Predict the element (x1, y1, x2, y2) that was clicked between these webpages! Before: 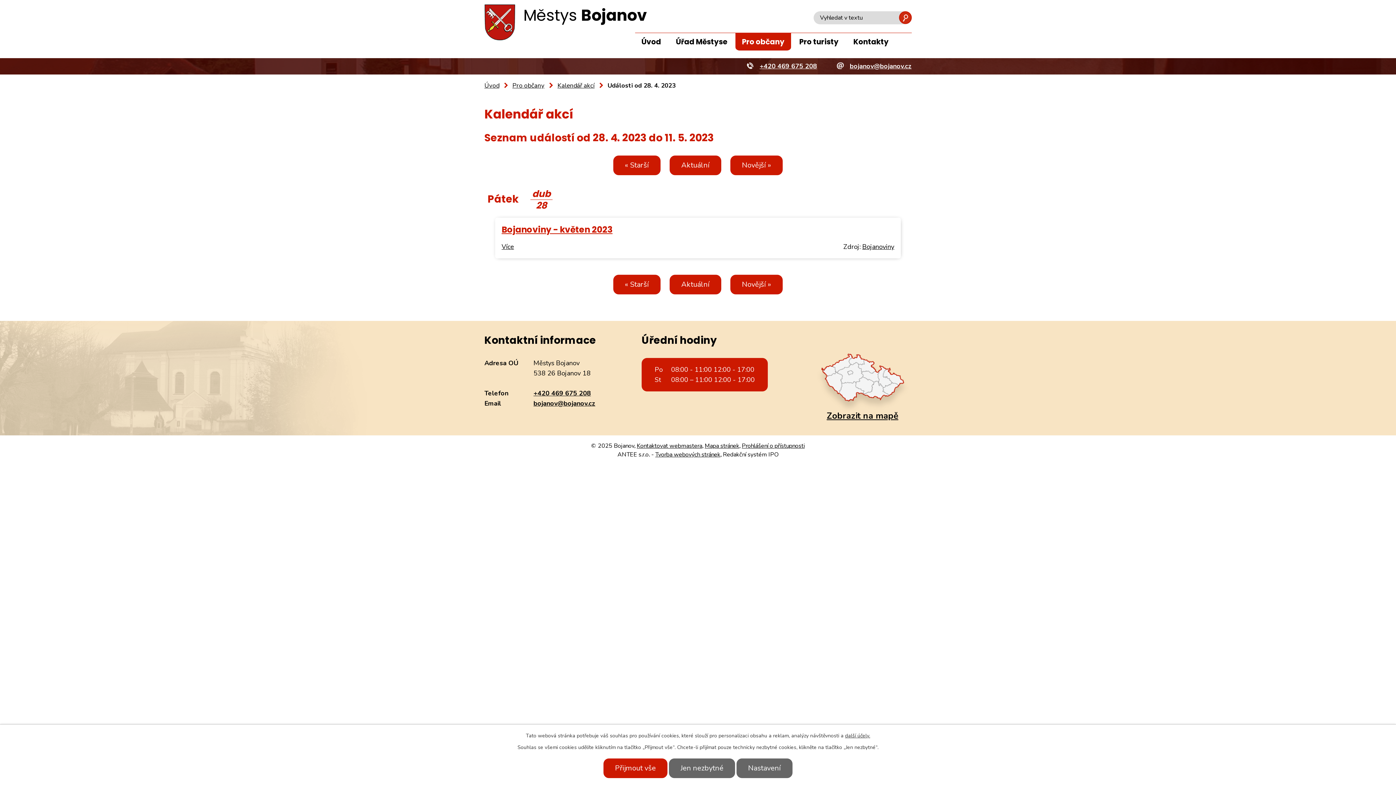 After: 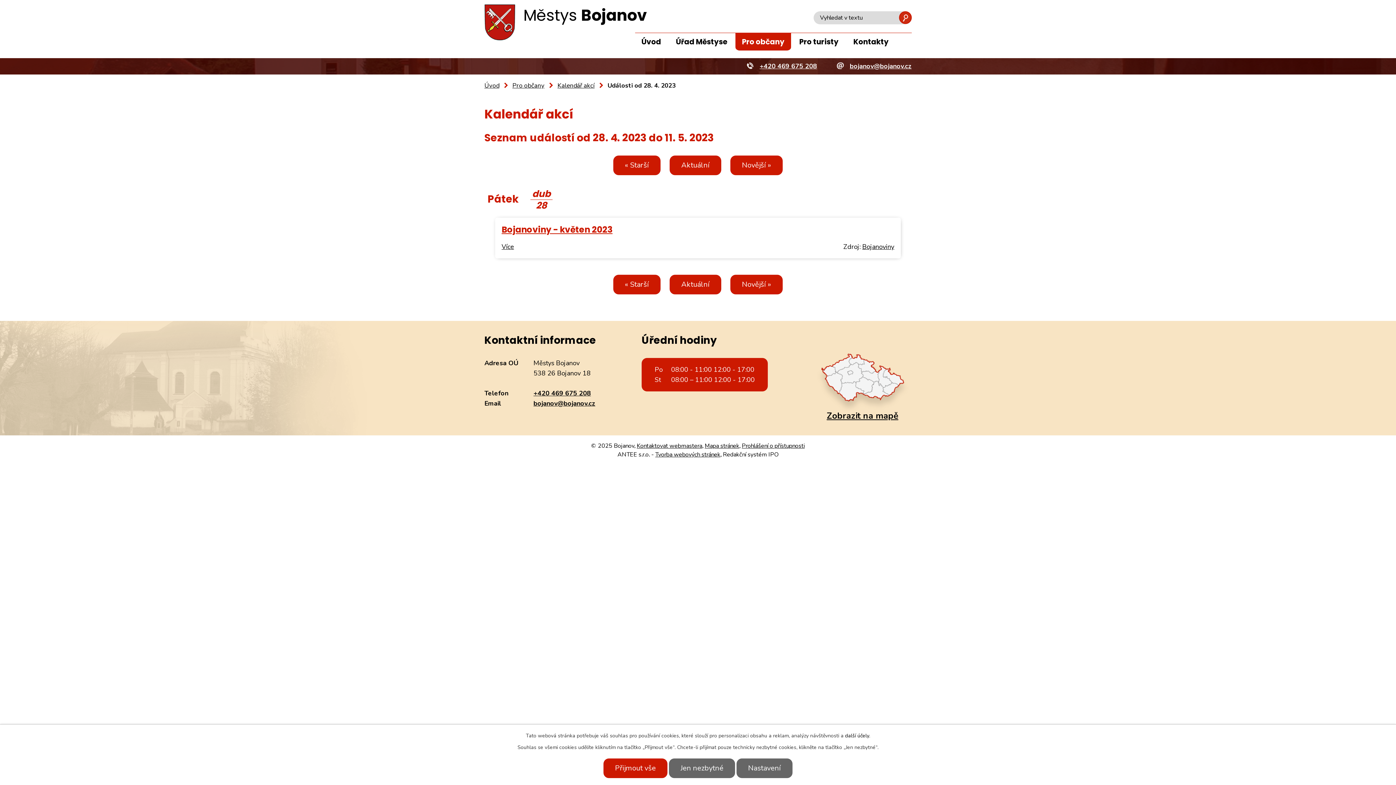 Action: label: další účely. bbox: (845, 732, 870, 739)